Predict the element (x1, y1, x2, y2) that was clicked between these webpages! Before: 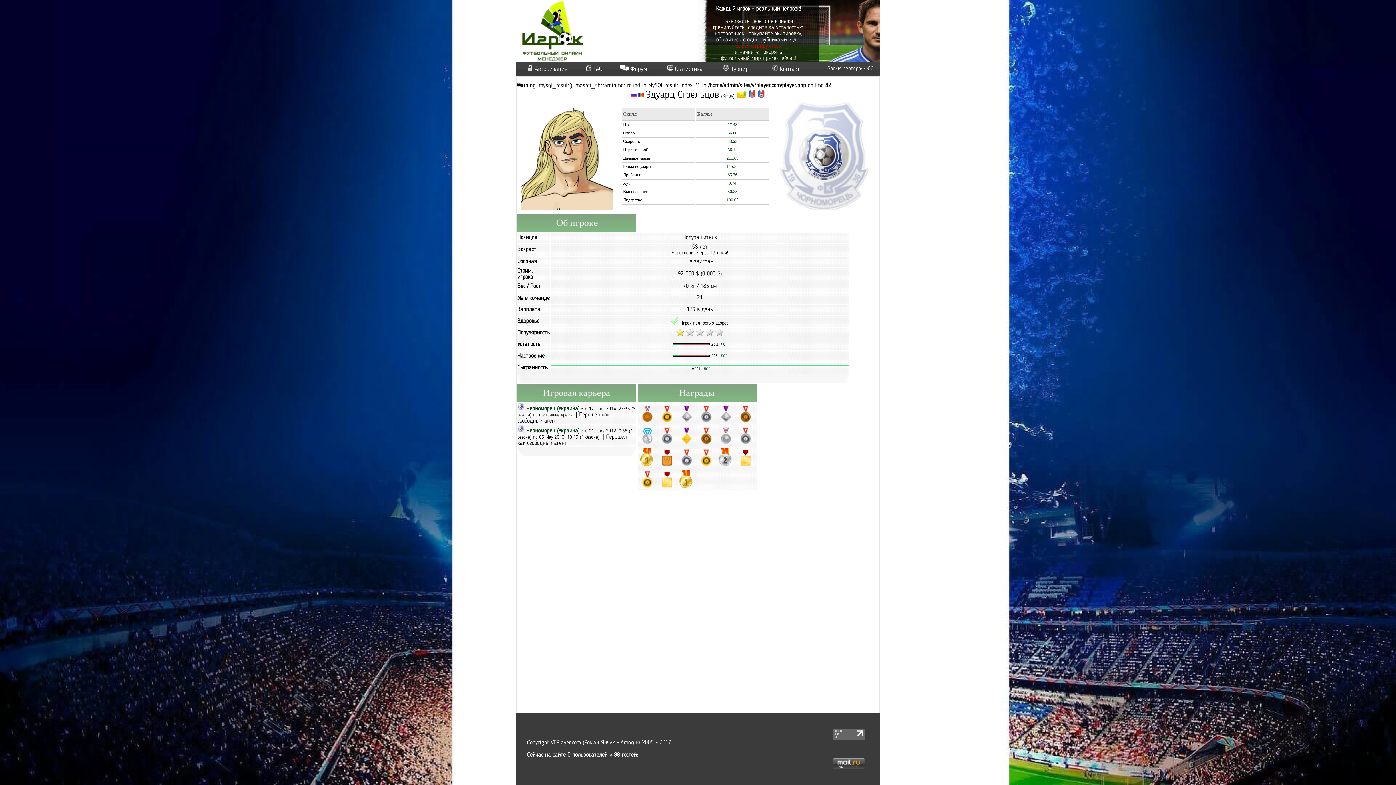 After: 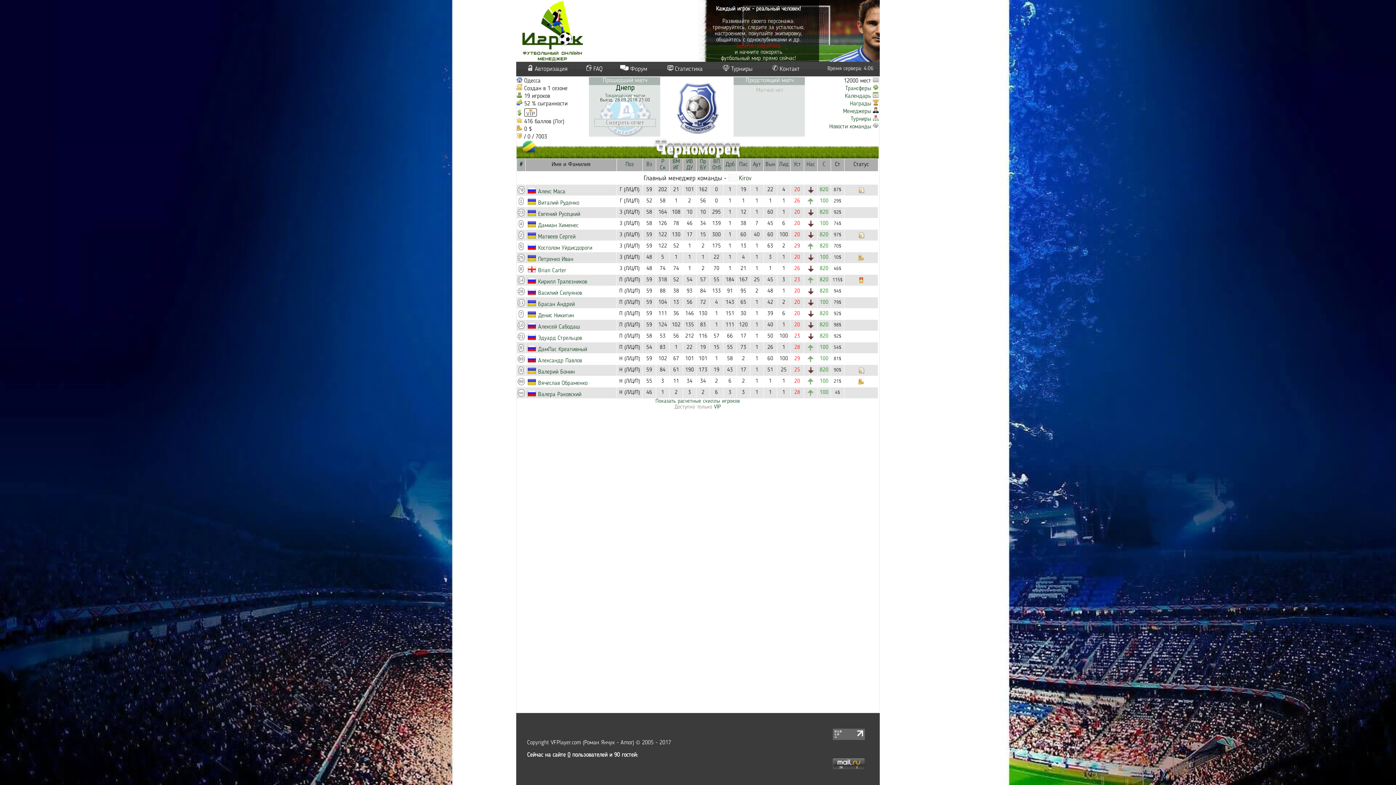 Action: bbox: (800, 175, 847, 181)